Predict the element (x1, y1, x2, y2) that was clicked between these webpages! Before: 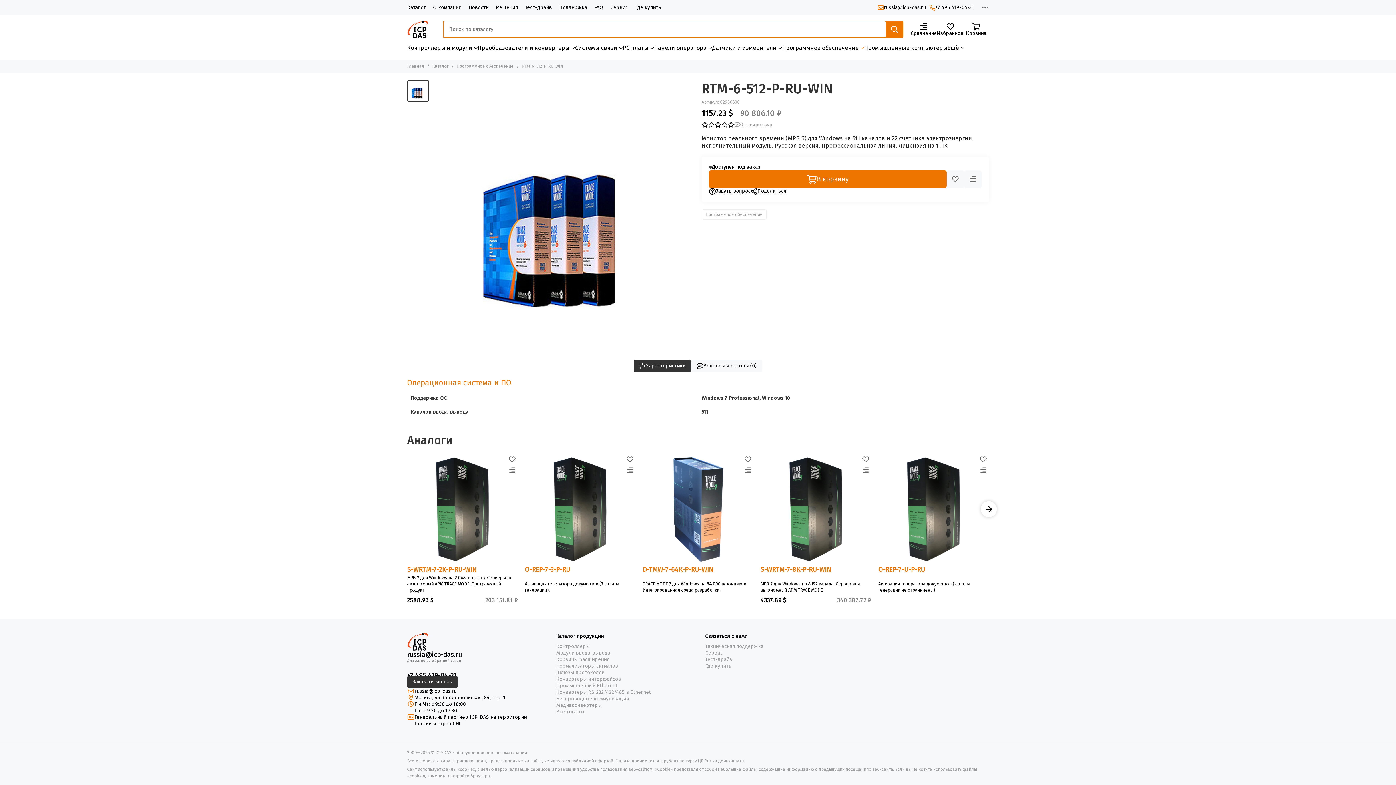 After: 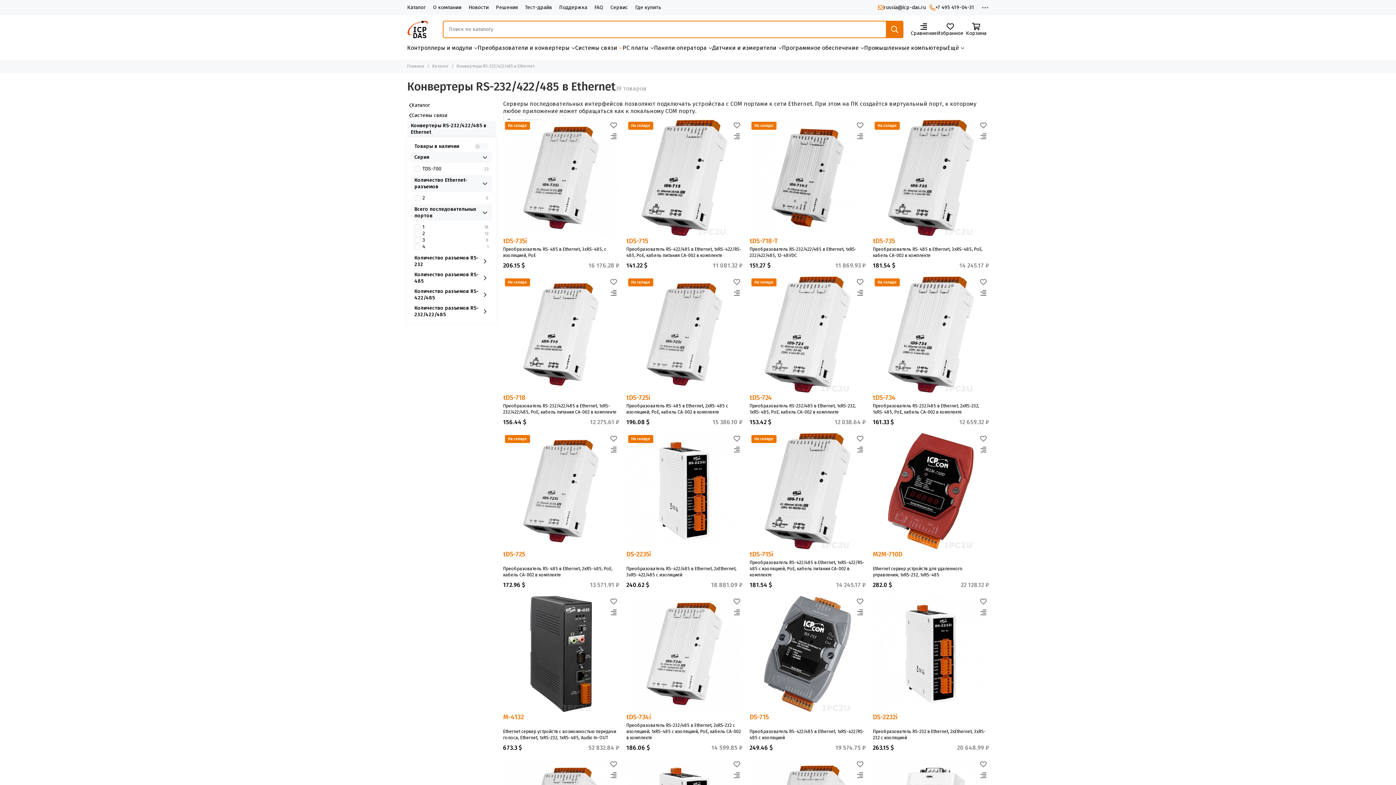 Action: label: Конвертеры RS-232/422/485 в Ethernet bbox: (556, 689, 650, 696)